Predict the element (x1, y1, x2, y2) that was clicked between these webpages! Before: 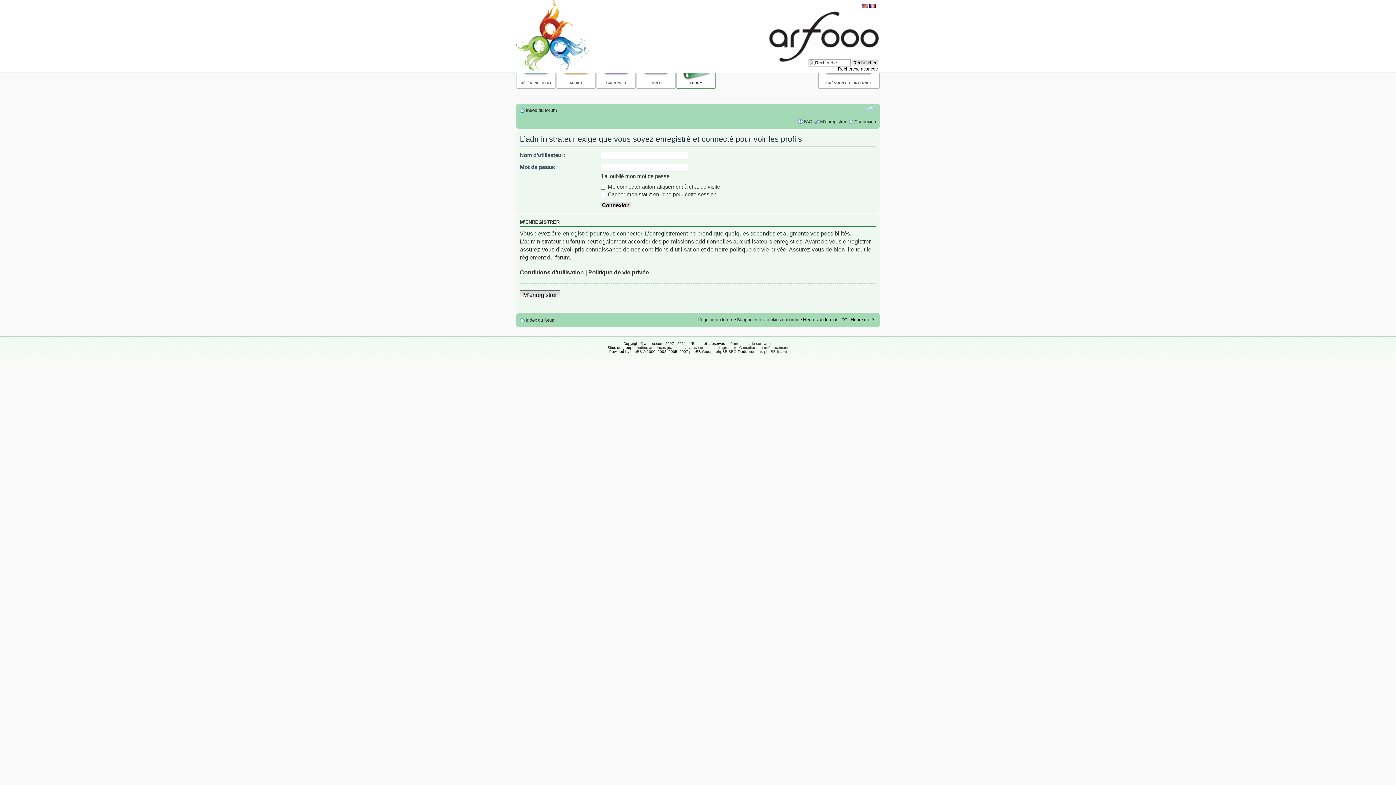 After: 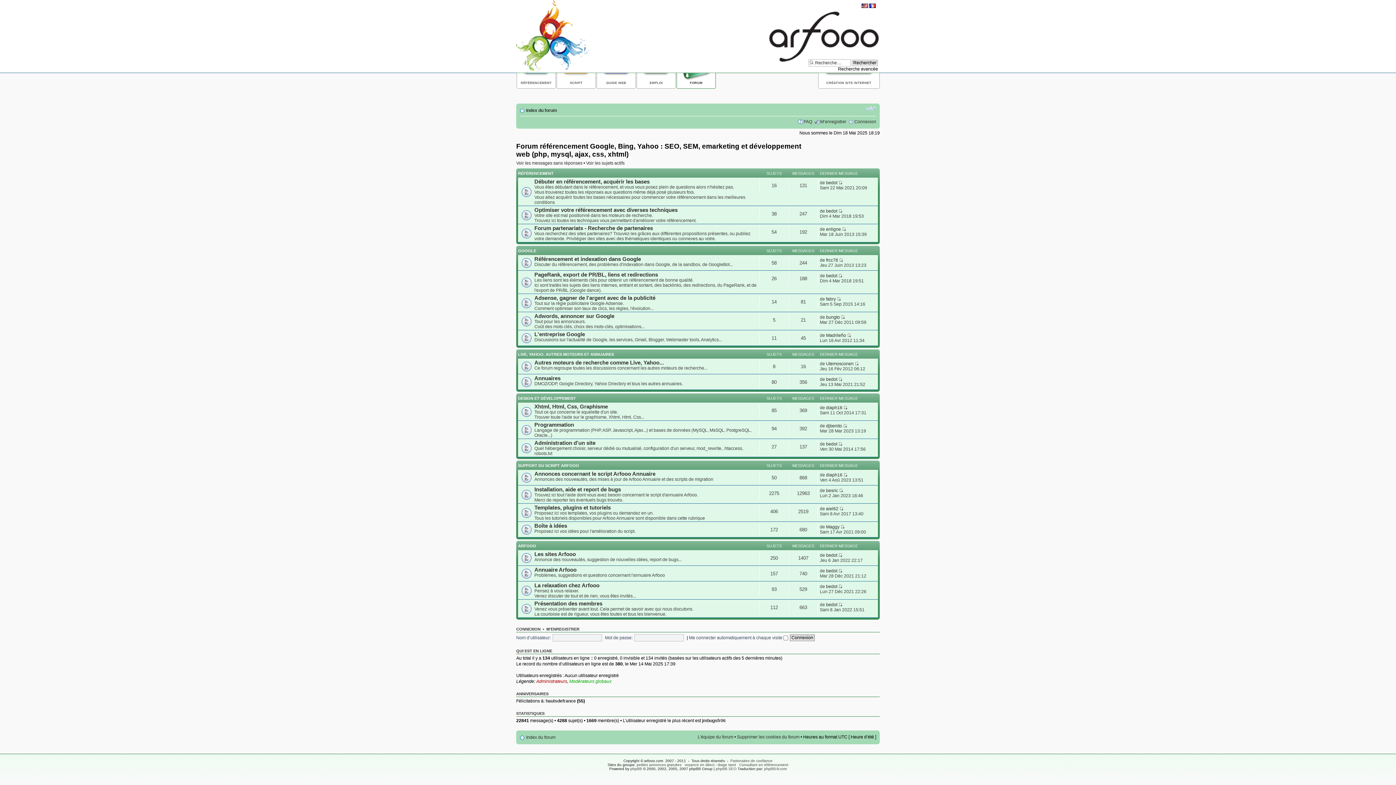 Action: bbox: (869, 4, 876, 8)